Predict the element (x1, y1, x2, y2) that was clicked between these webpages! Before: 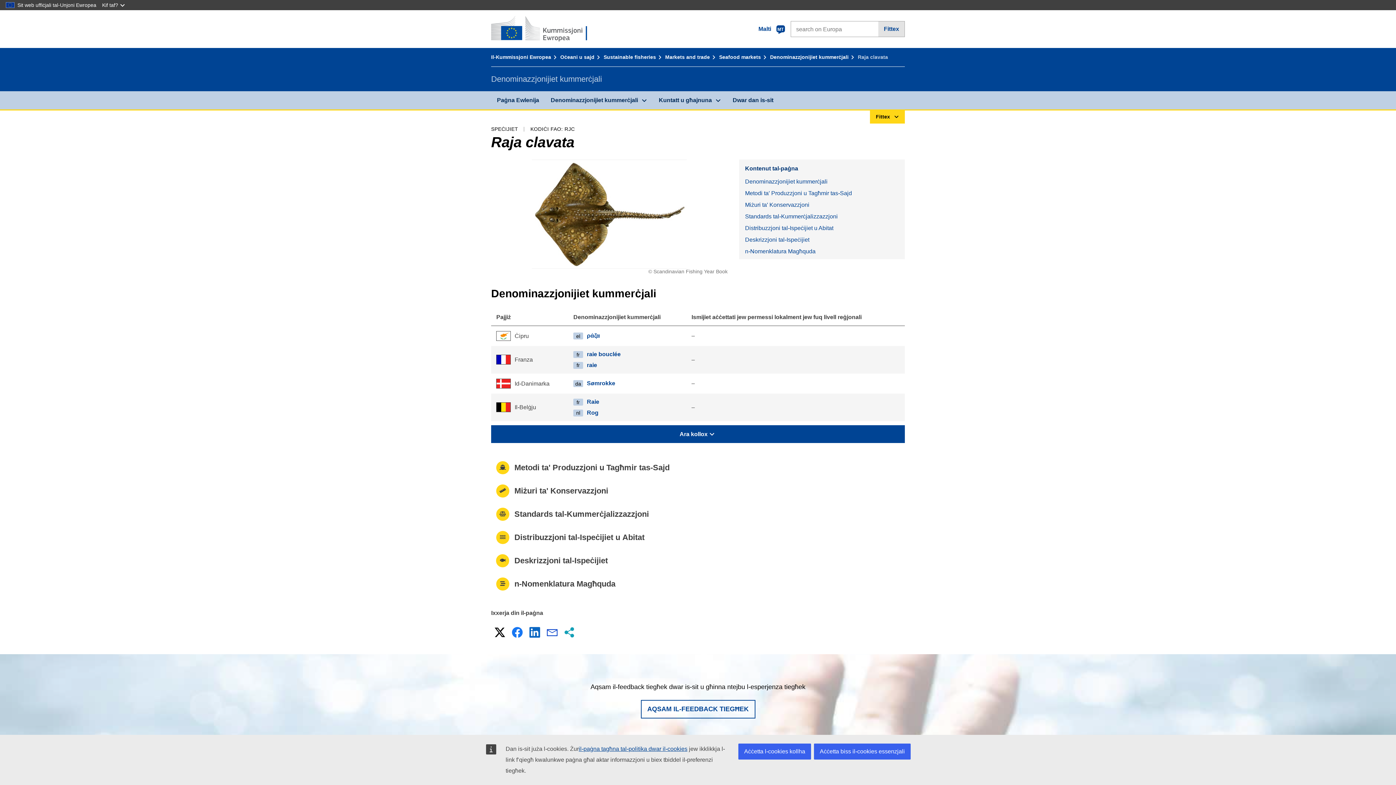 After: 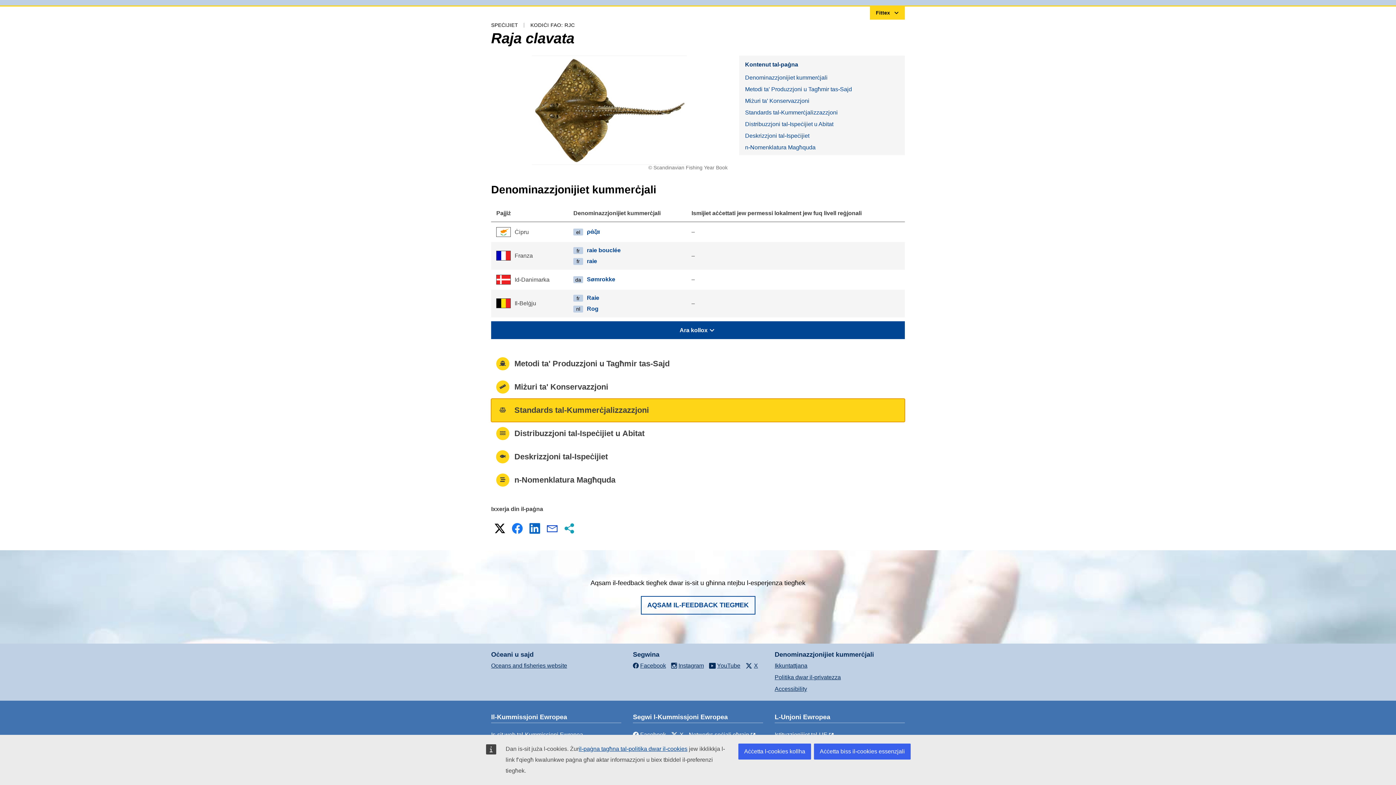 Action: label: Standards tal-Kummerċjalizzazzjoni bbox: (739, 210, 905, 222)